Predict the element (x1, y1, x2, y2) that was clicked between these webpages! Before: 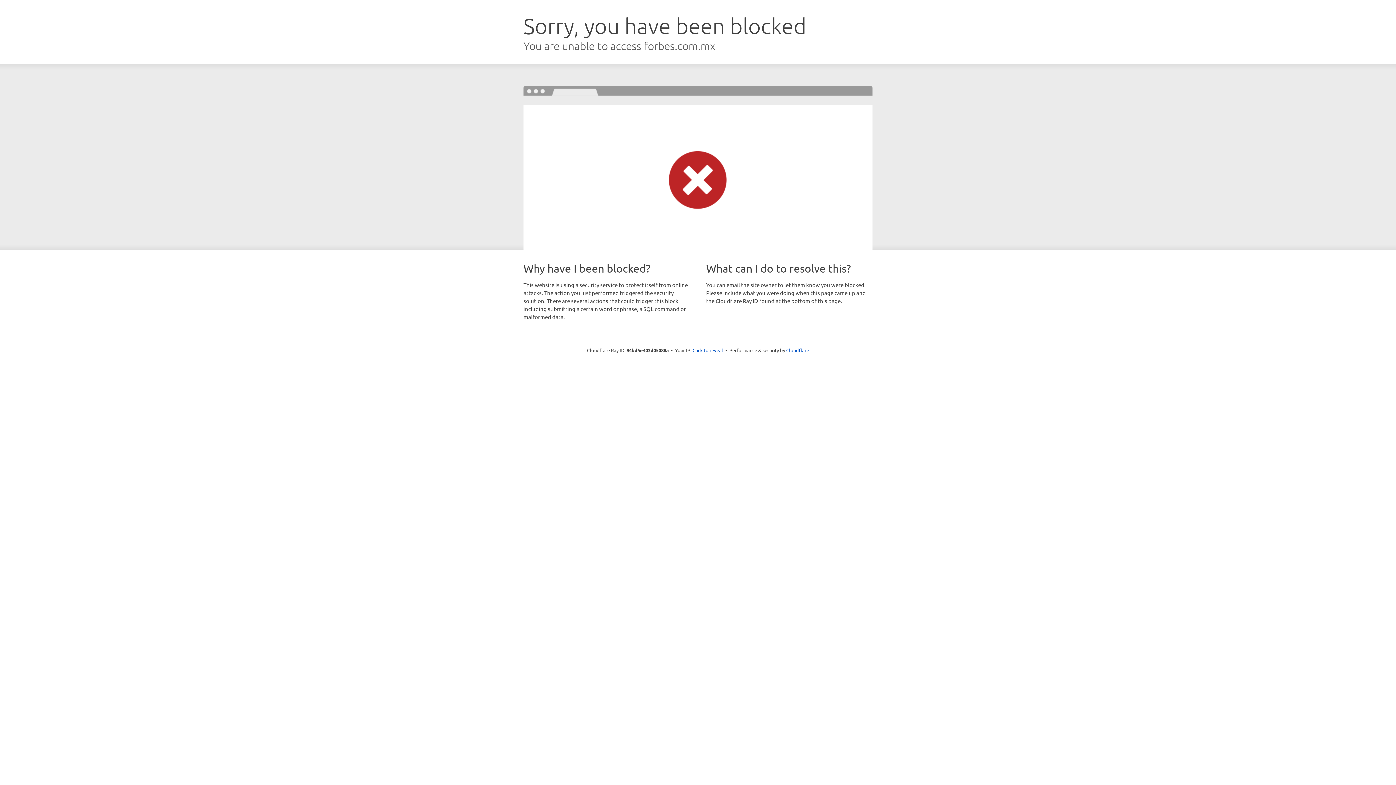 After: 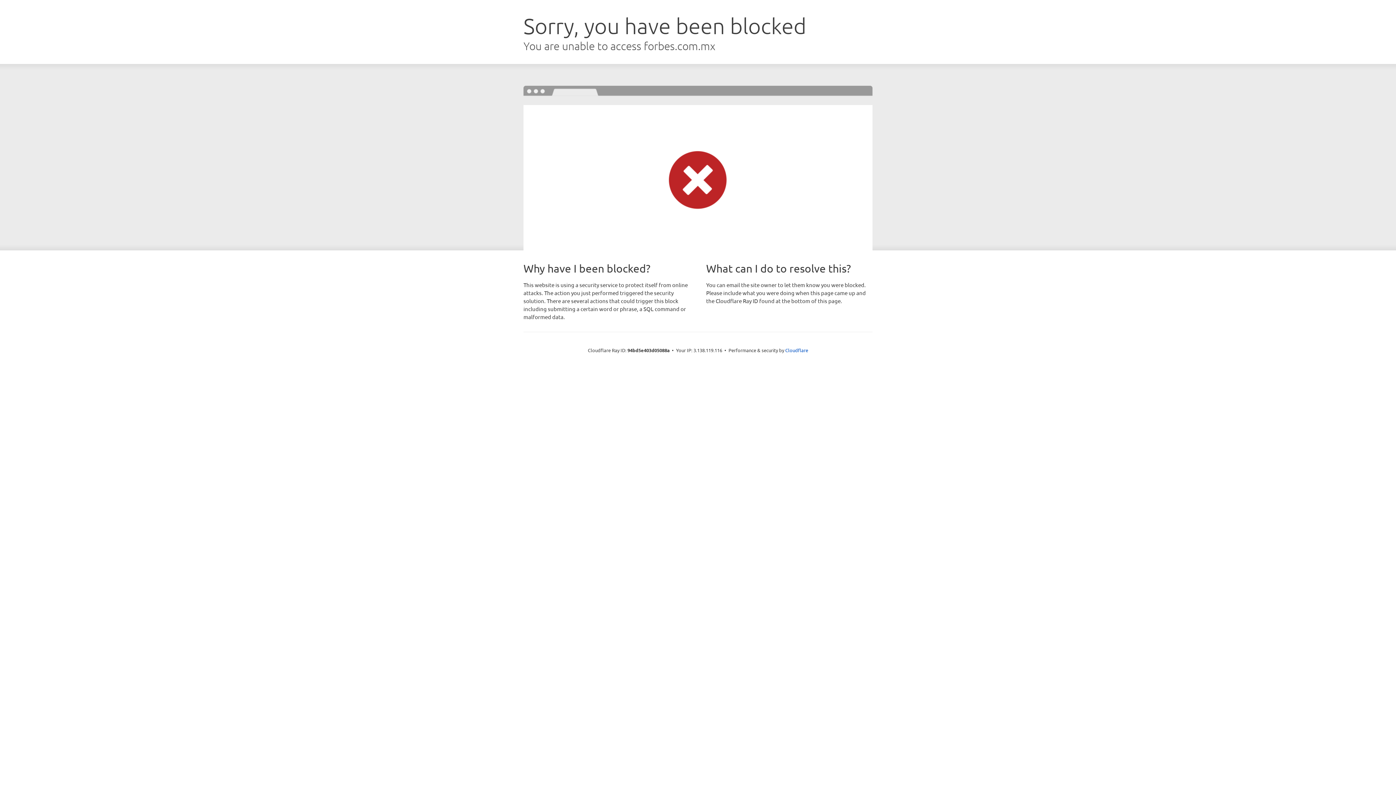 Action: bbox: (692, 346, 723, 353) label: Click to reveal